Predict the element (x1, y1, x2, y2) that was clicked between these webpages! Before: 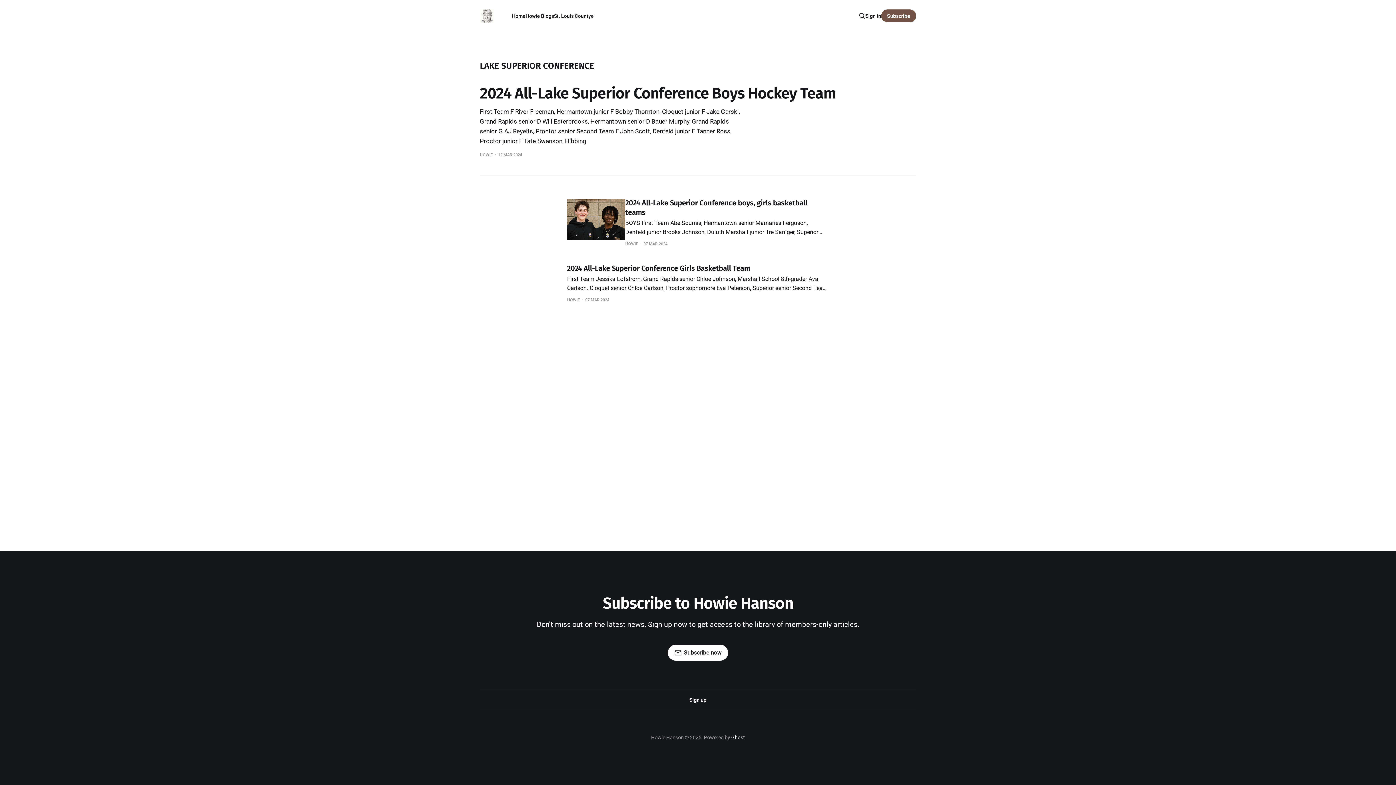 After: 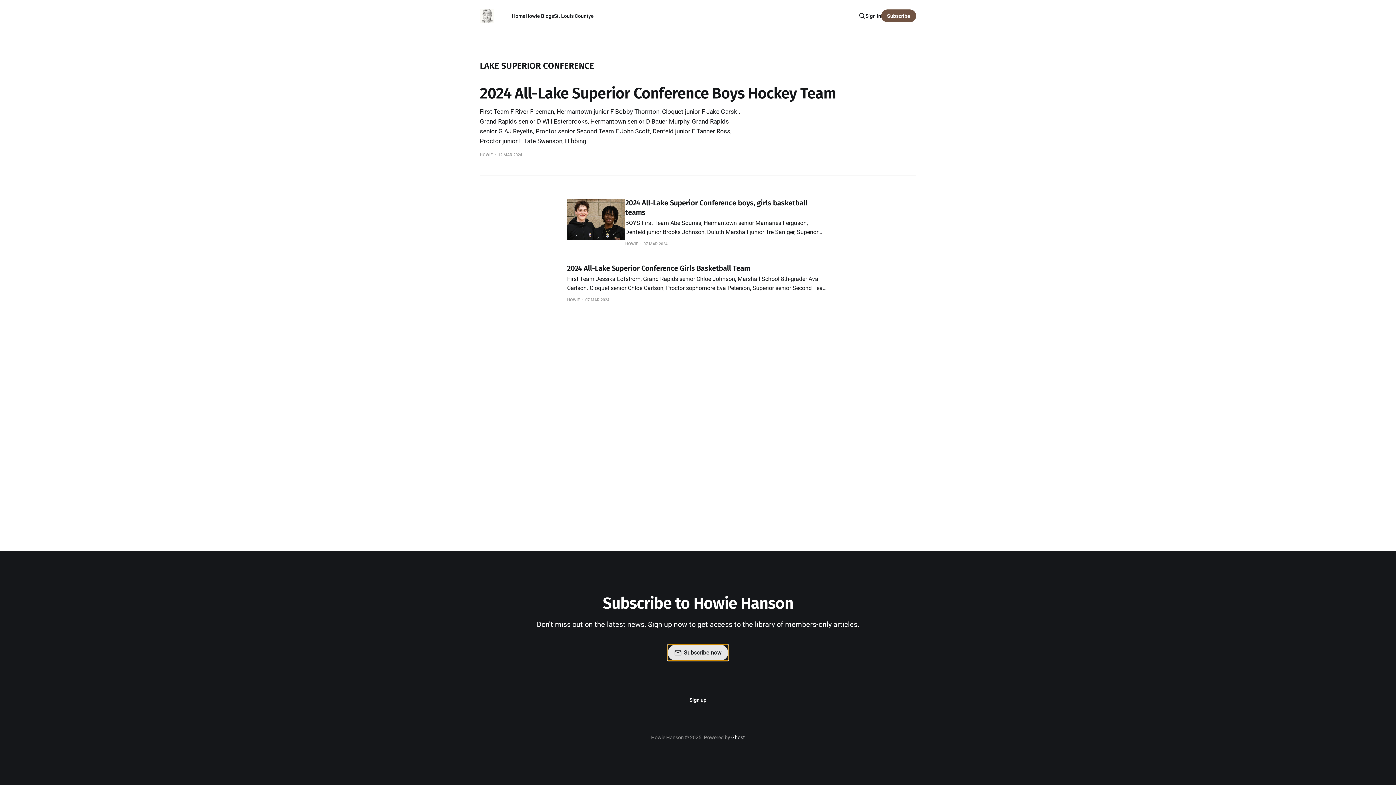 Action: label: Subscribe now bbox: (667, 645, 728, 661)